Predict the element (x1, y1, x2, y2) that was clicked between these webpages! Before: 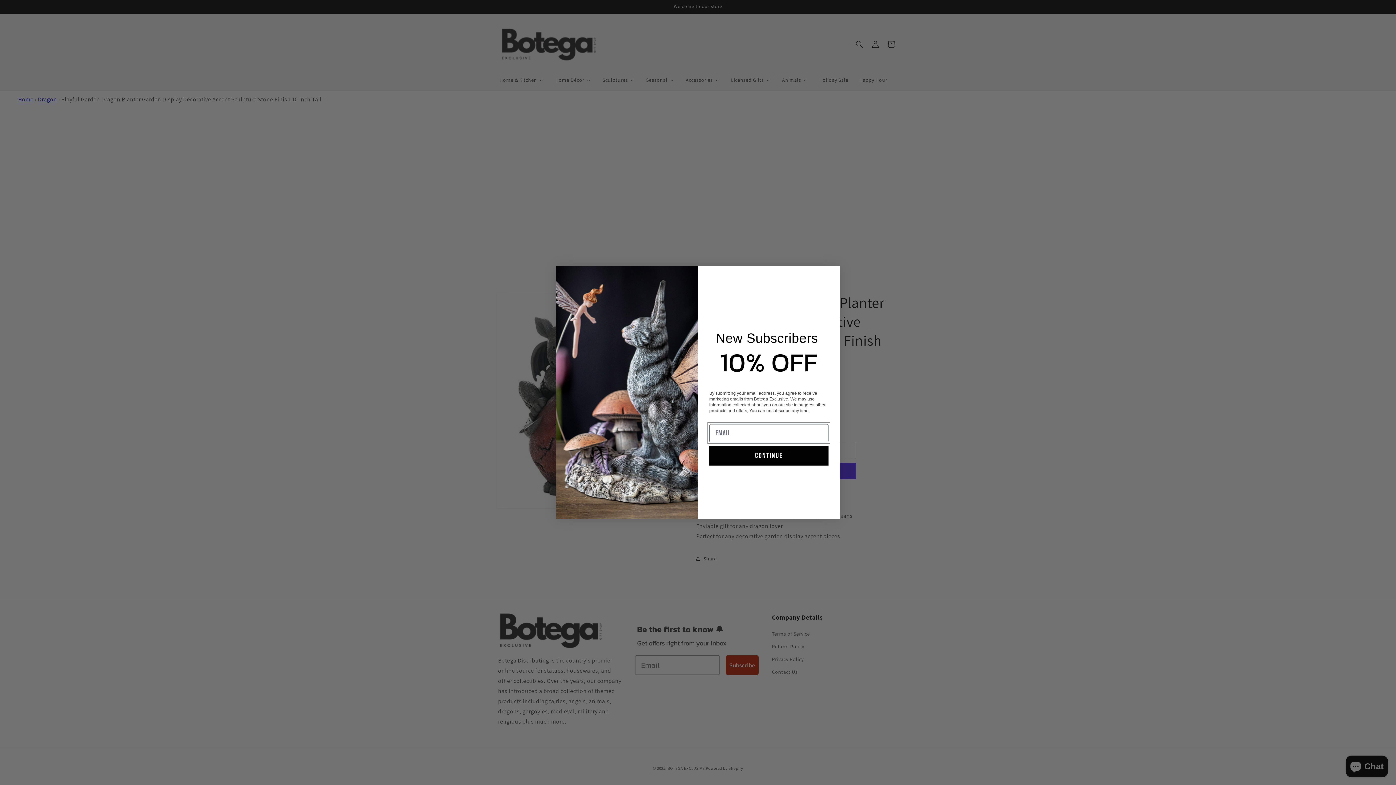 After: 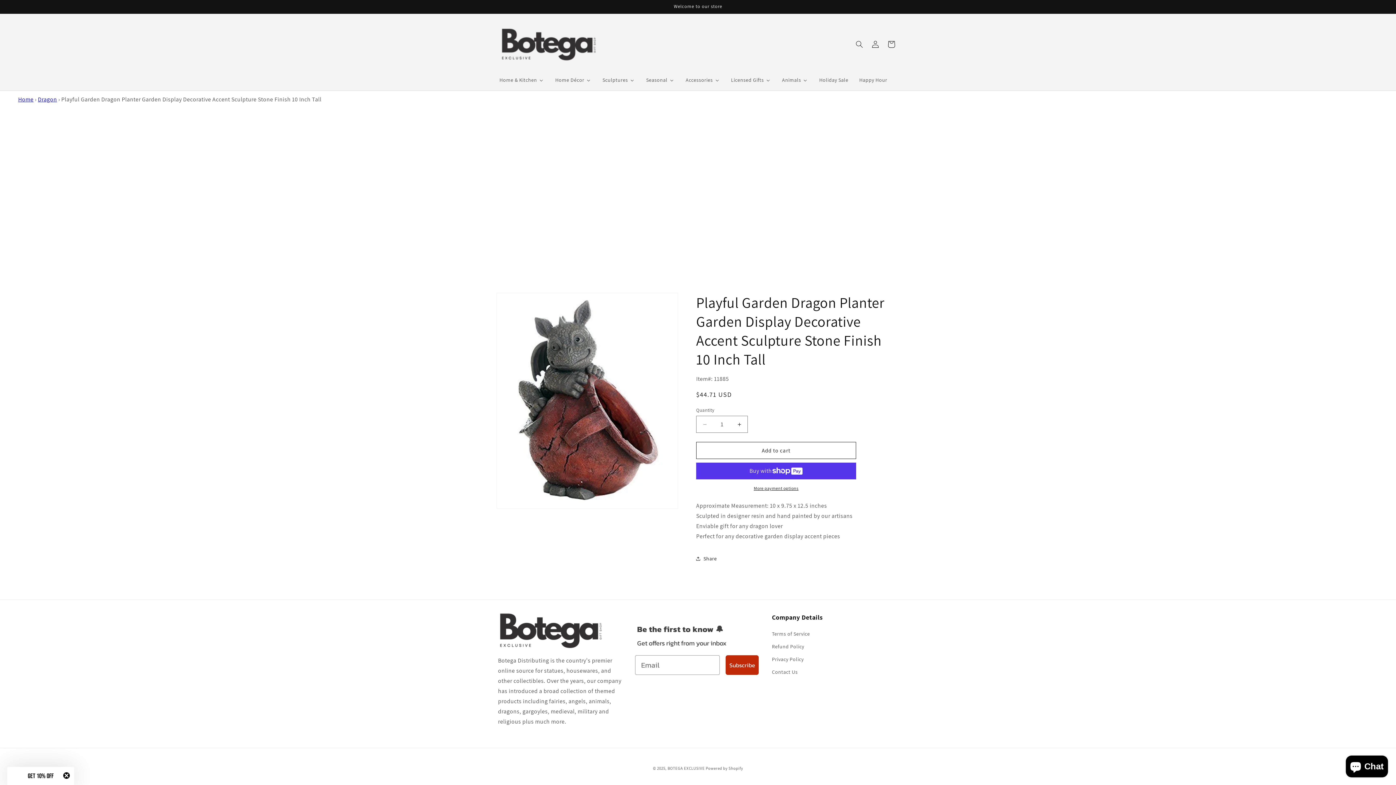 Action: bbox: (824, 269, 837, 281) label: Close dialog